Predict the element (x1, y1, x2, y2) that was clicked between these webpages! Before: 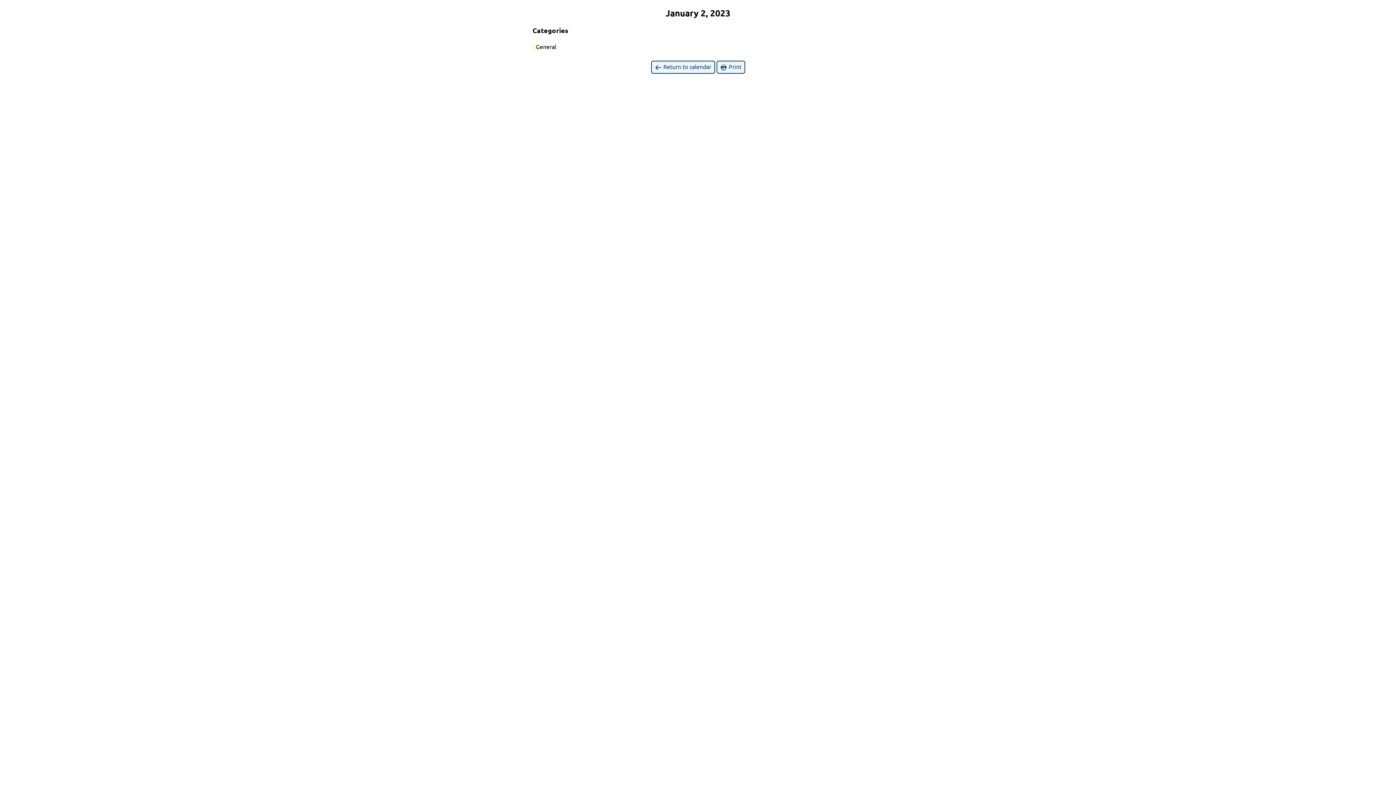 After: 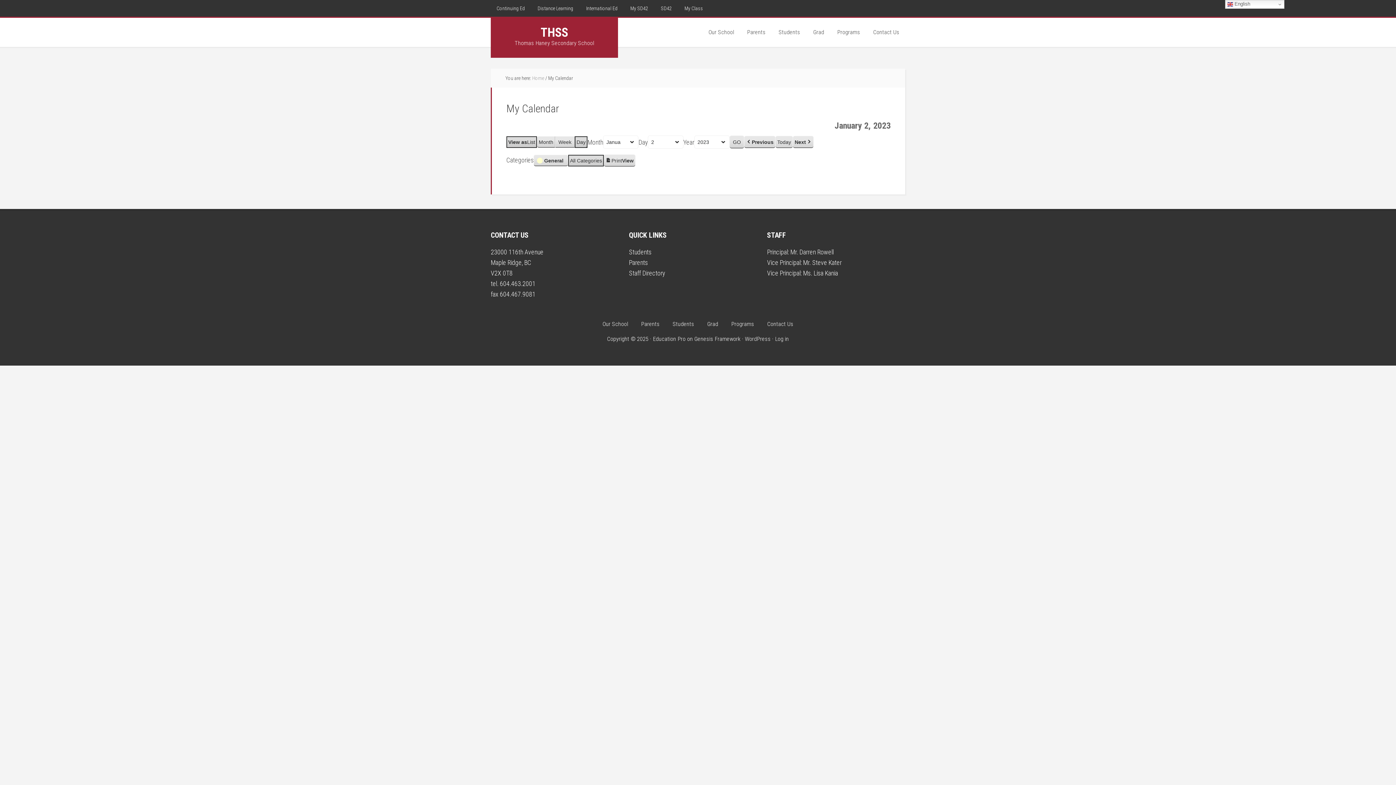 Action: label:  Return to calendar bbox: (651, 60, 715, 73)